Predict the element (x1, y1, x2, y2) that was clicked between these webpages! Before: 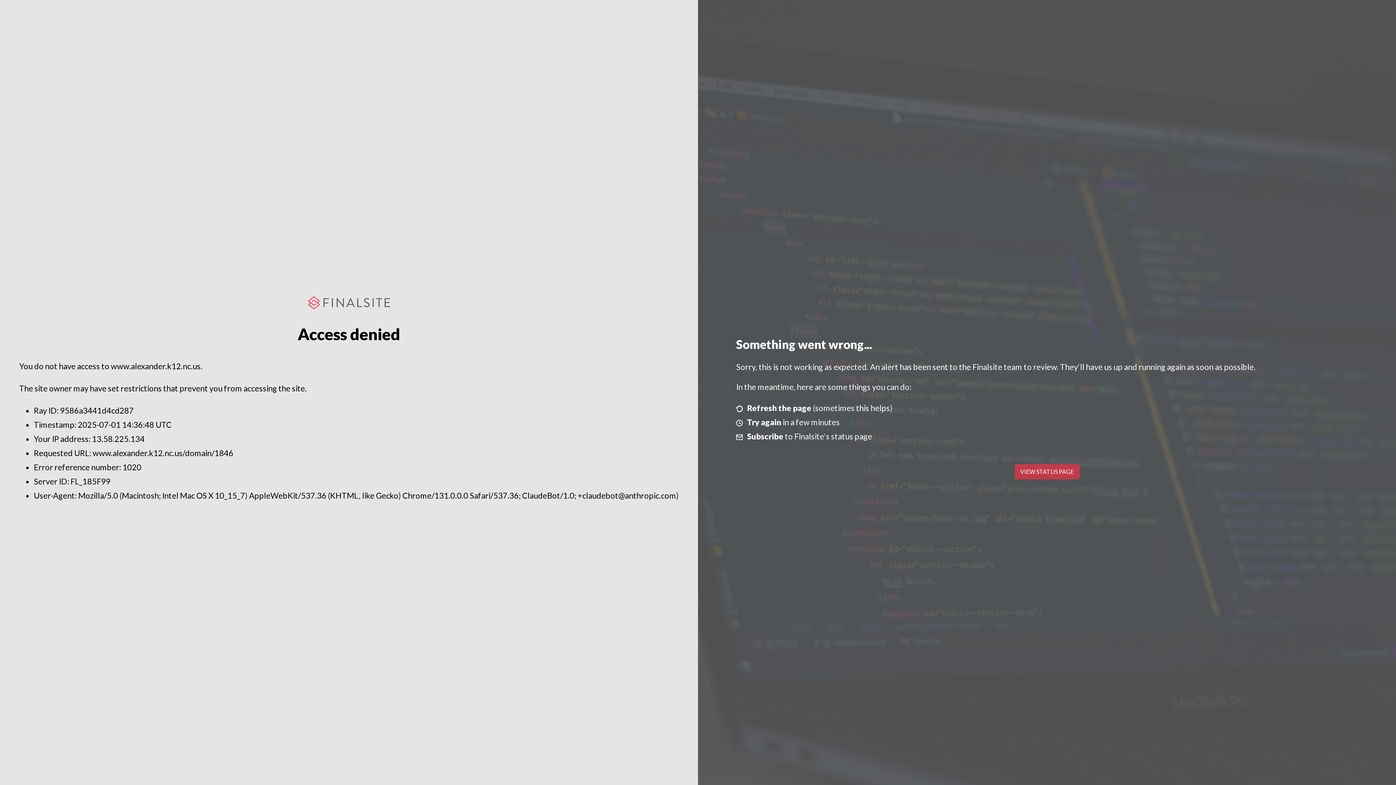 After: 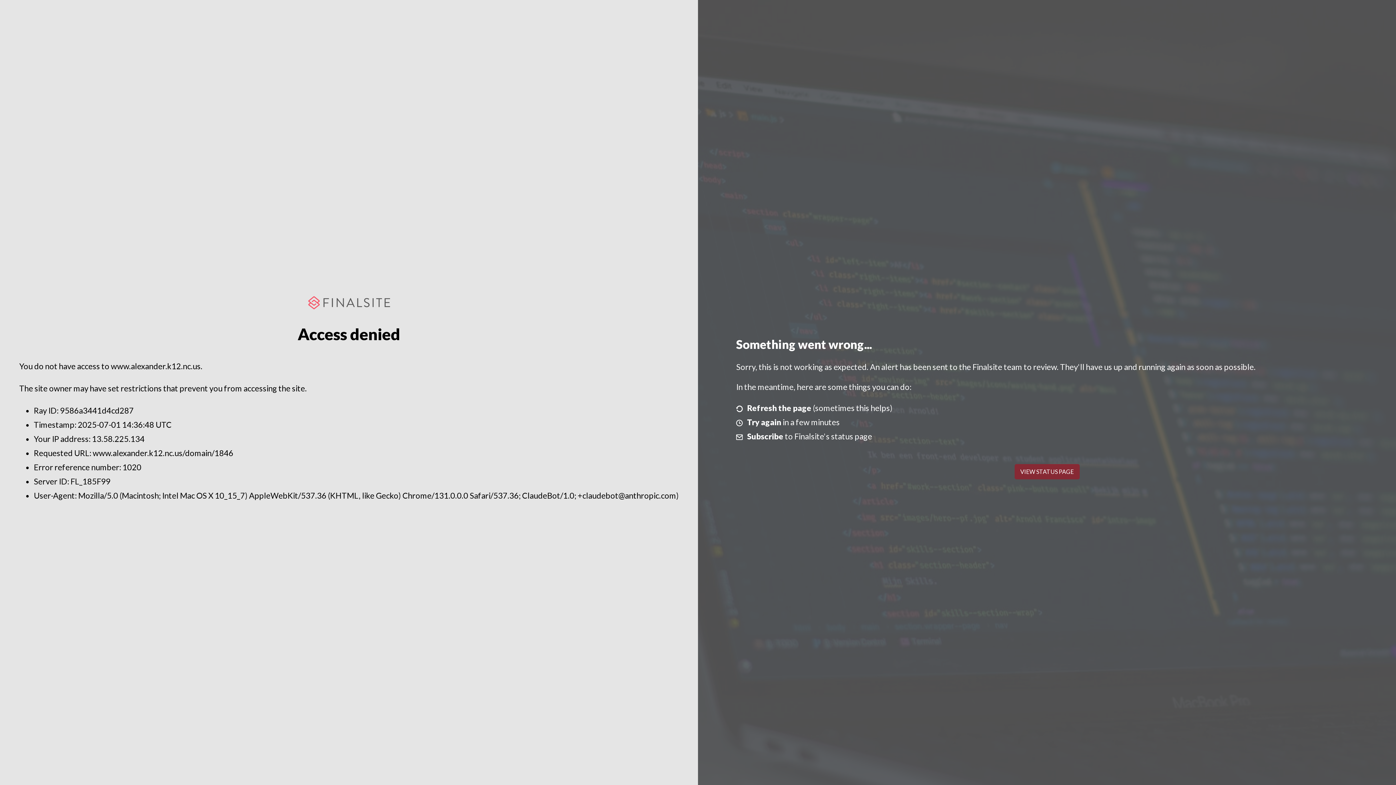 Action: bbox: (1014, 464, 1079, 479) label: VIEW STATUS PAGE